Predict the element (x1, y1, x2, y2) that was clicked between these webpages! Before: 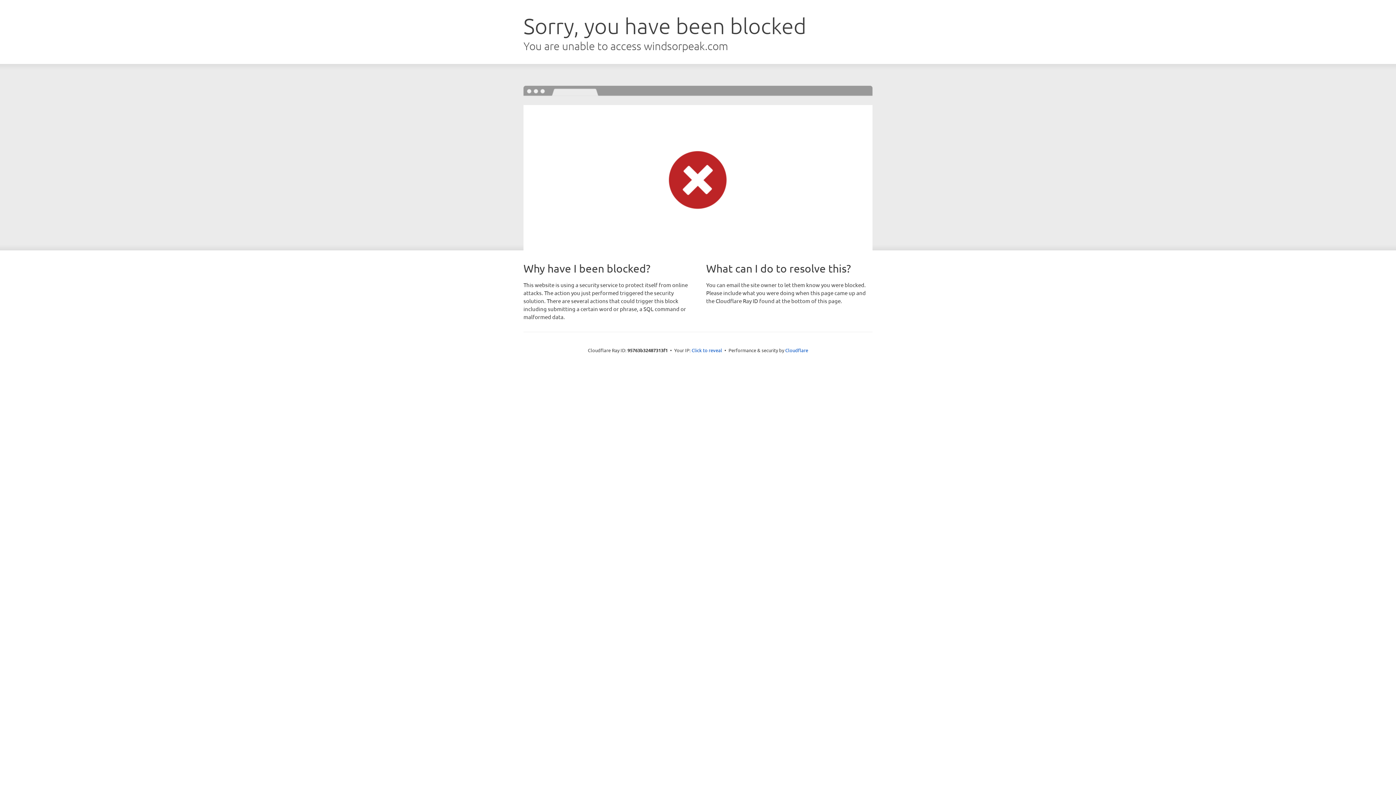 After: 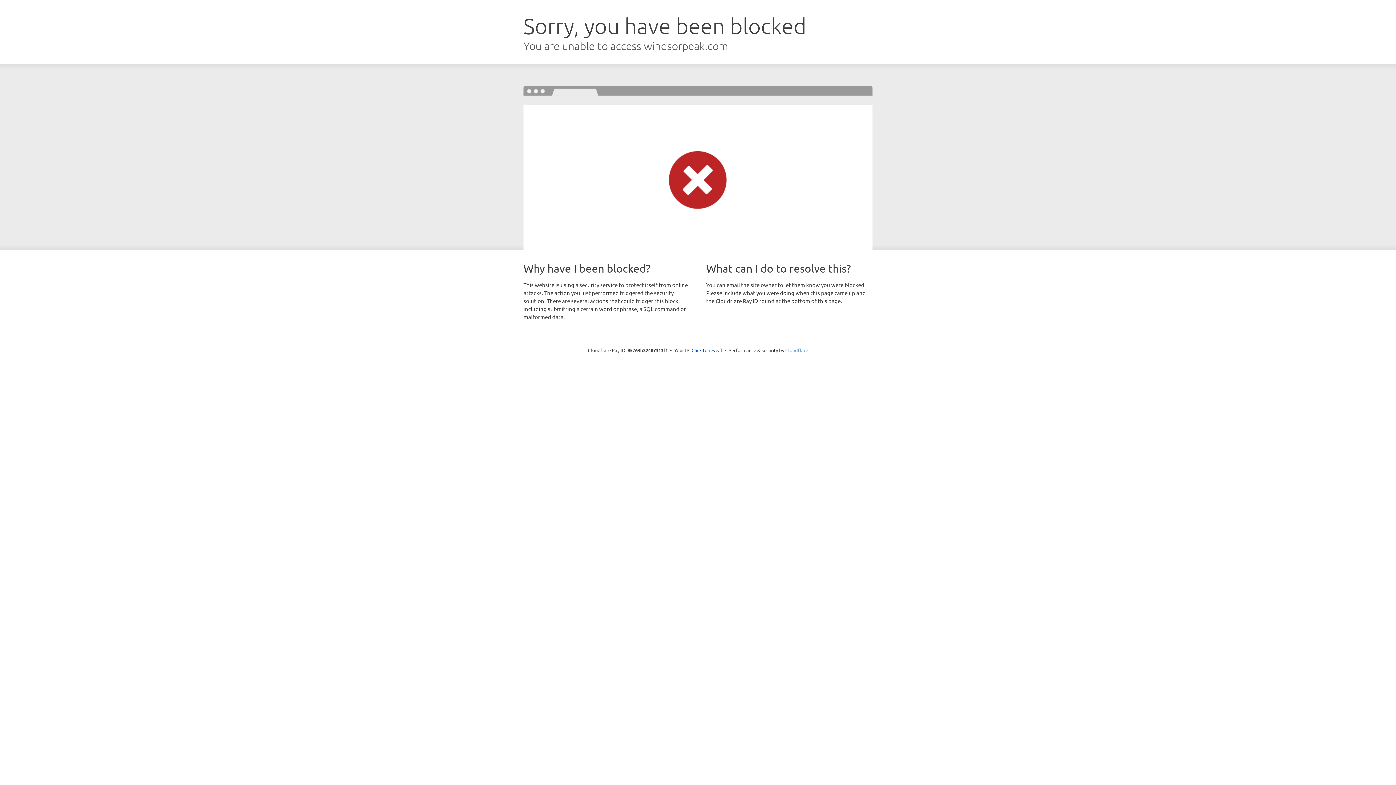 Action: bbox: (785, 347, 808, 353) label: Cloudflare